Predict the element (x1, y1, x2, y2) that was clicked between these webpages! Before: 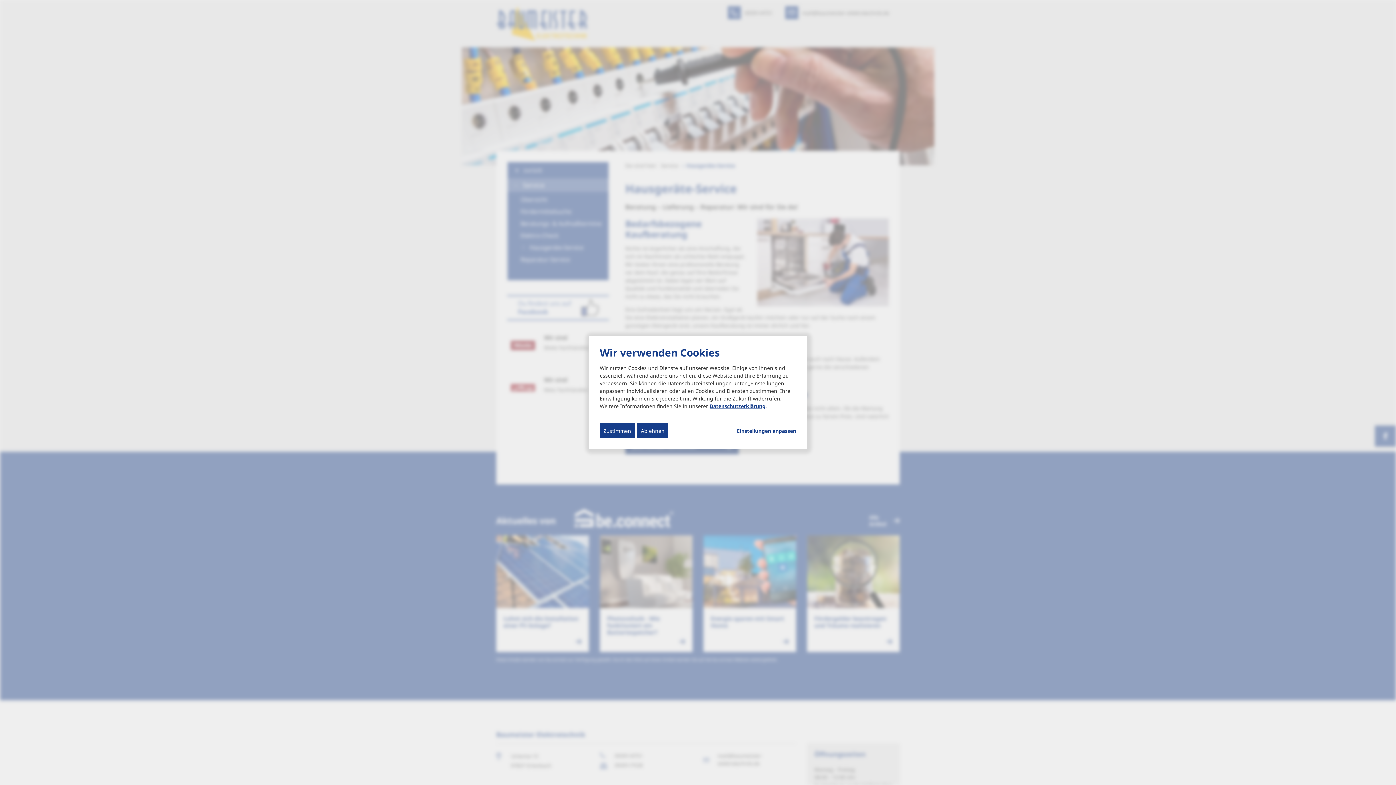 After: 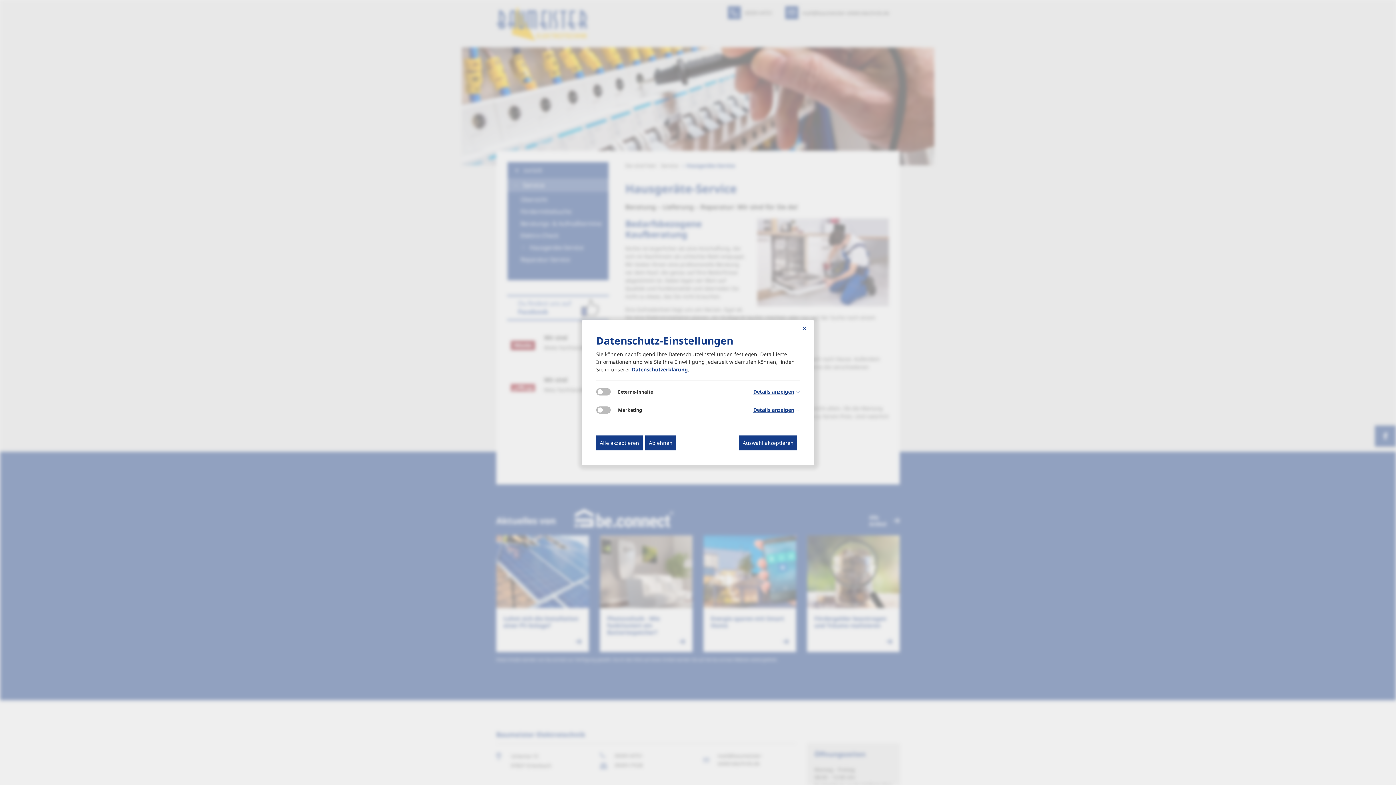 Action: label: Einstellungen anpassen... bbox: (737, 427, 796, 434)